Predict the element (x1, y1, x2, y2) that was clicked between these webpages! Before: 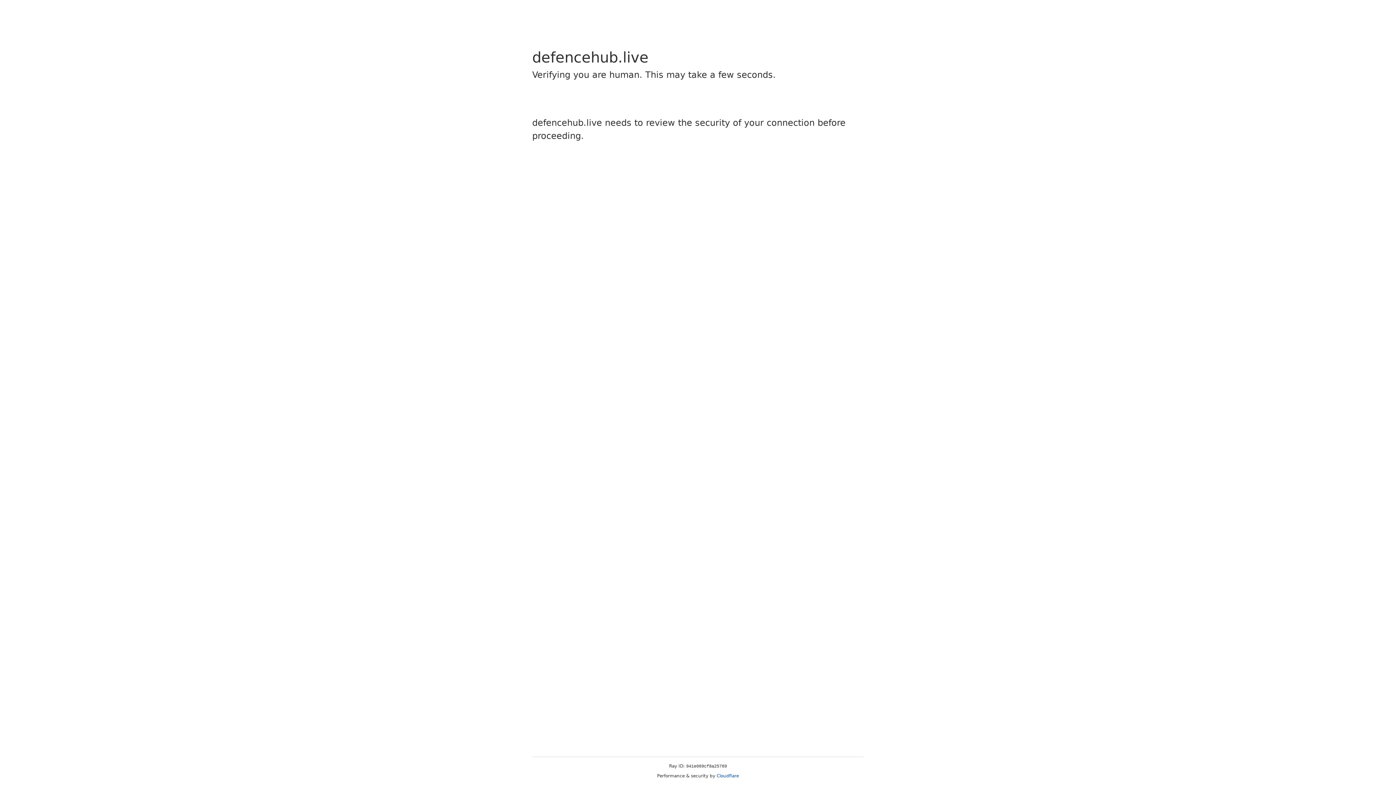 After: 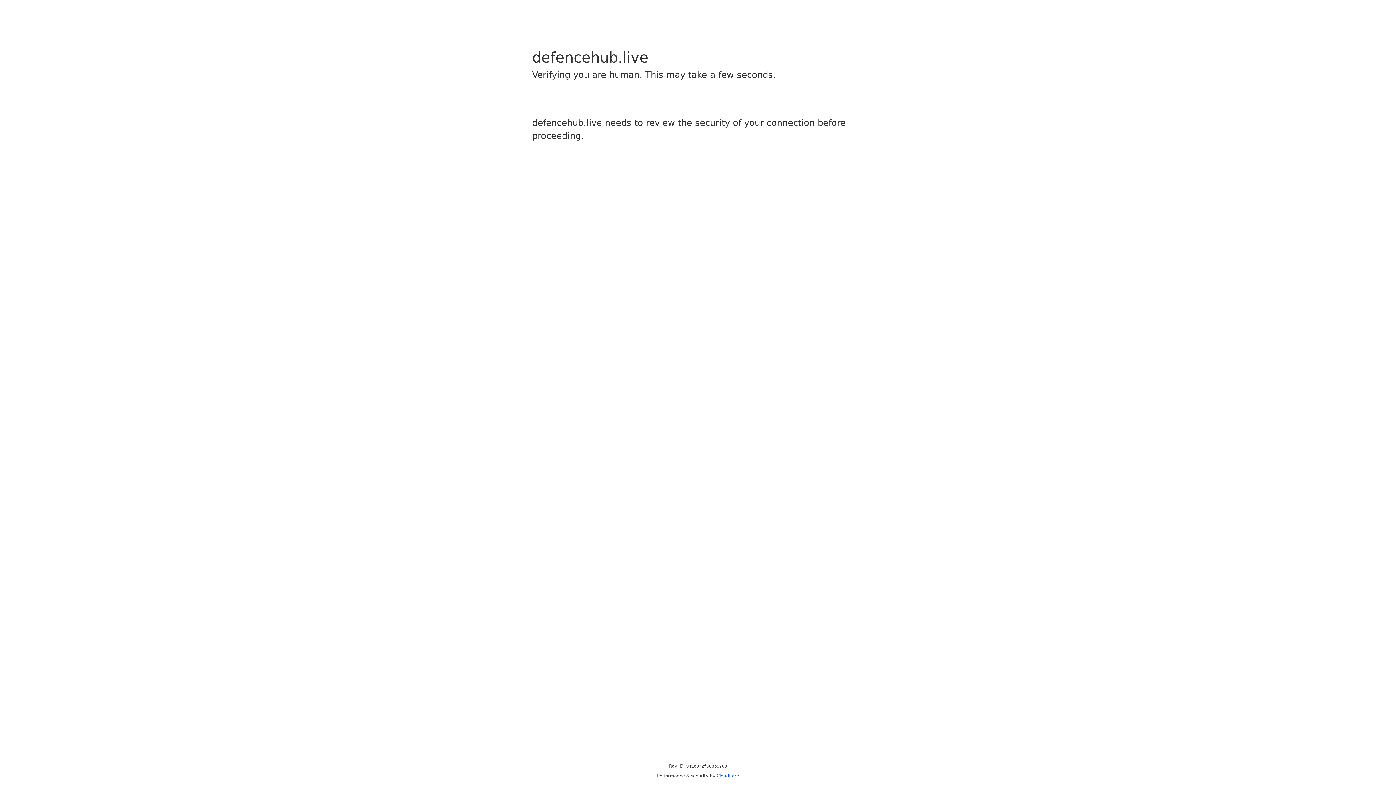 Action: label: Cloudflare bbox: (716, 773, 739, 778)